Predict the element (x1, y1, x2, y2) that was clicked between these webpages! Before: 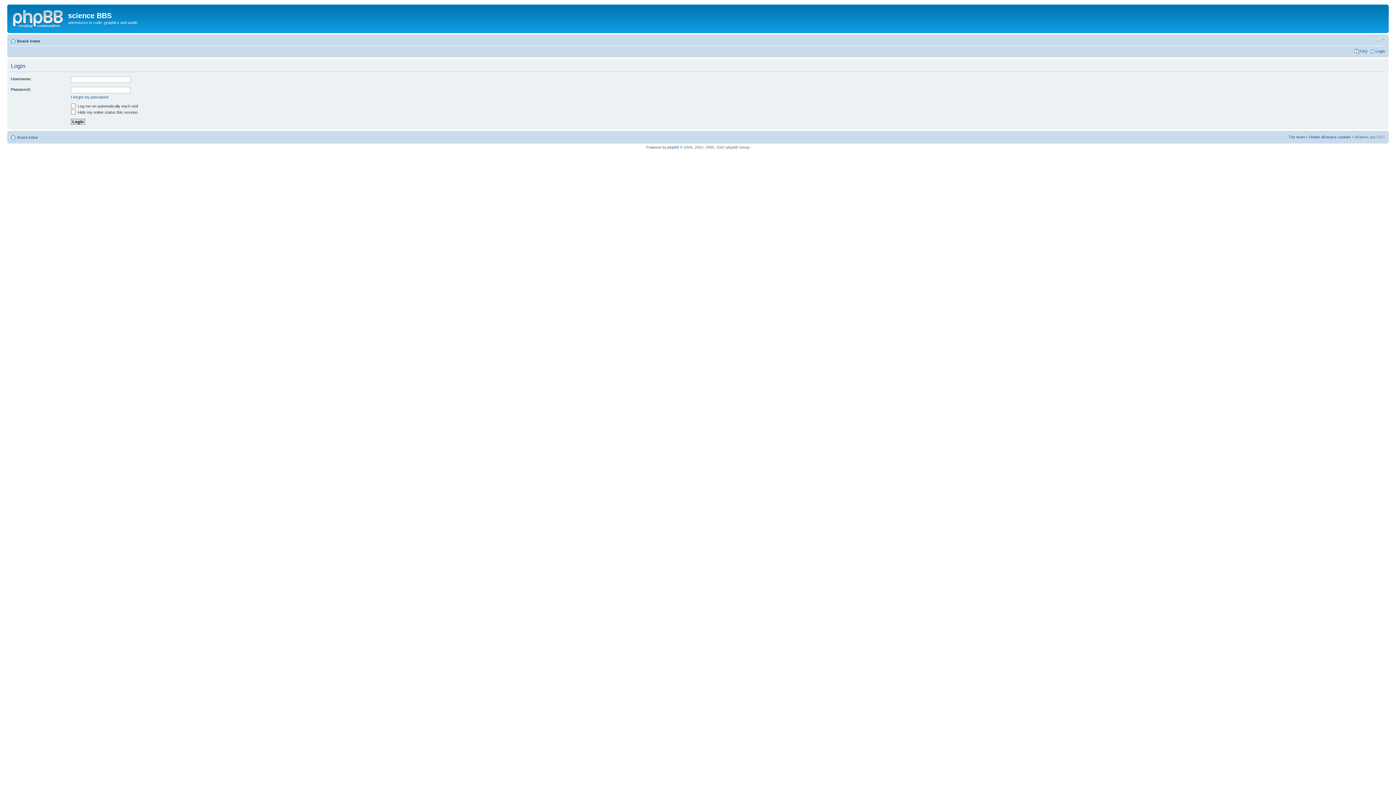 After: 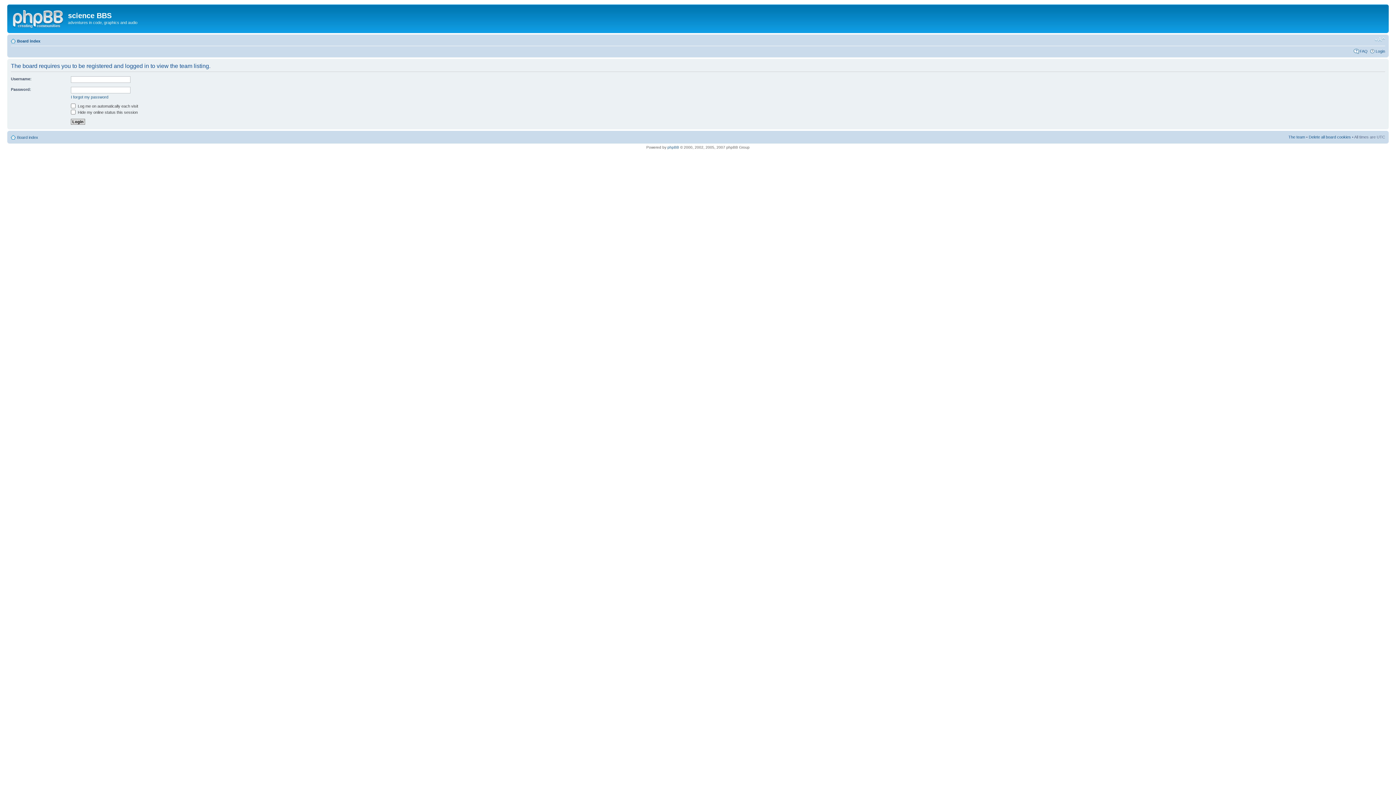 Action: bbox: (1288, 134, 1305, 139) label: The team